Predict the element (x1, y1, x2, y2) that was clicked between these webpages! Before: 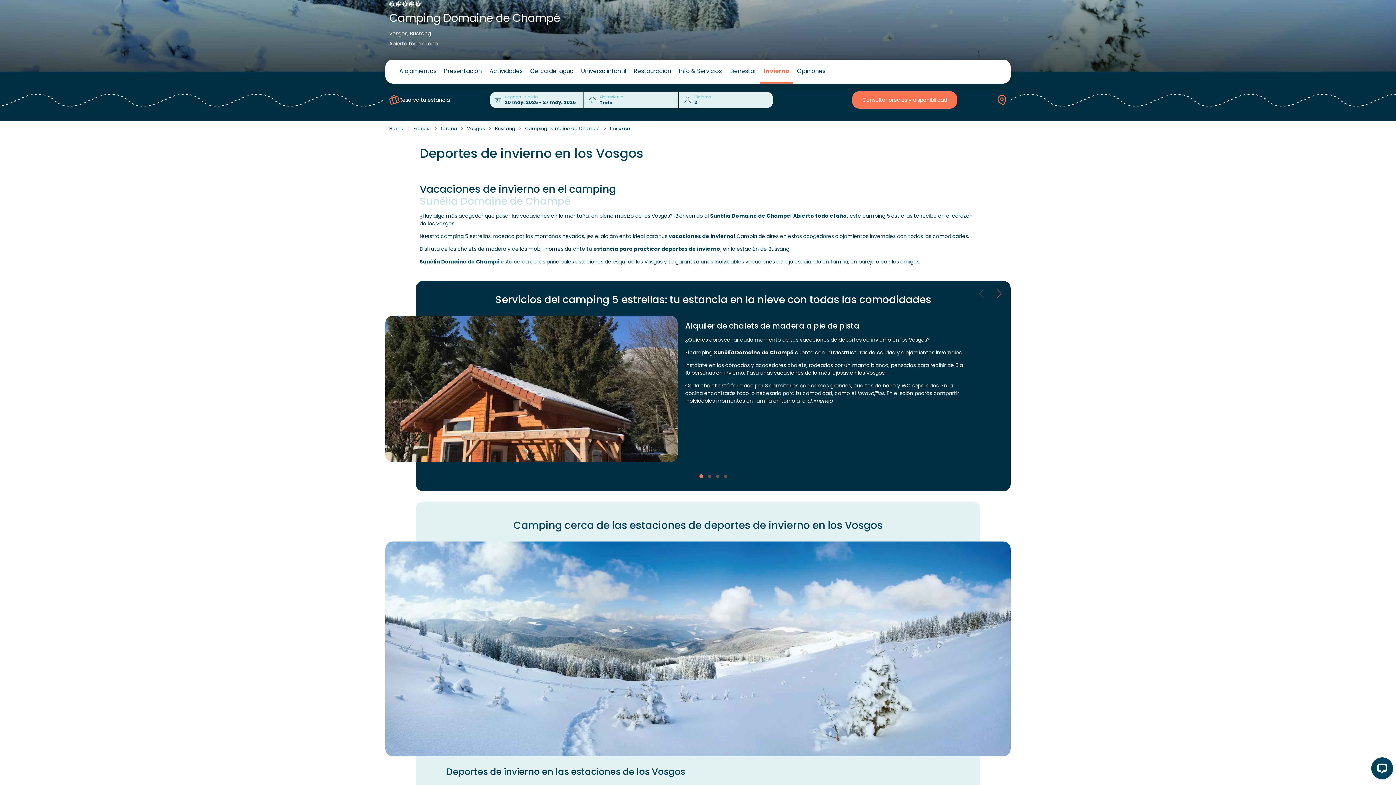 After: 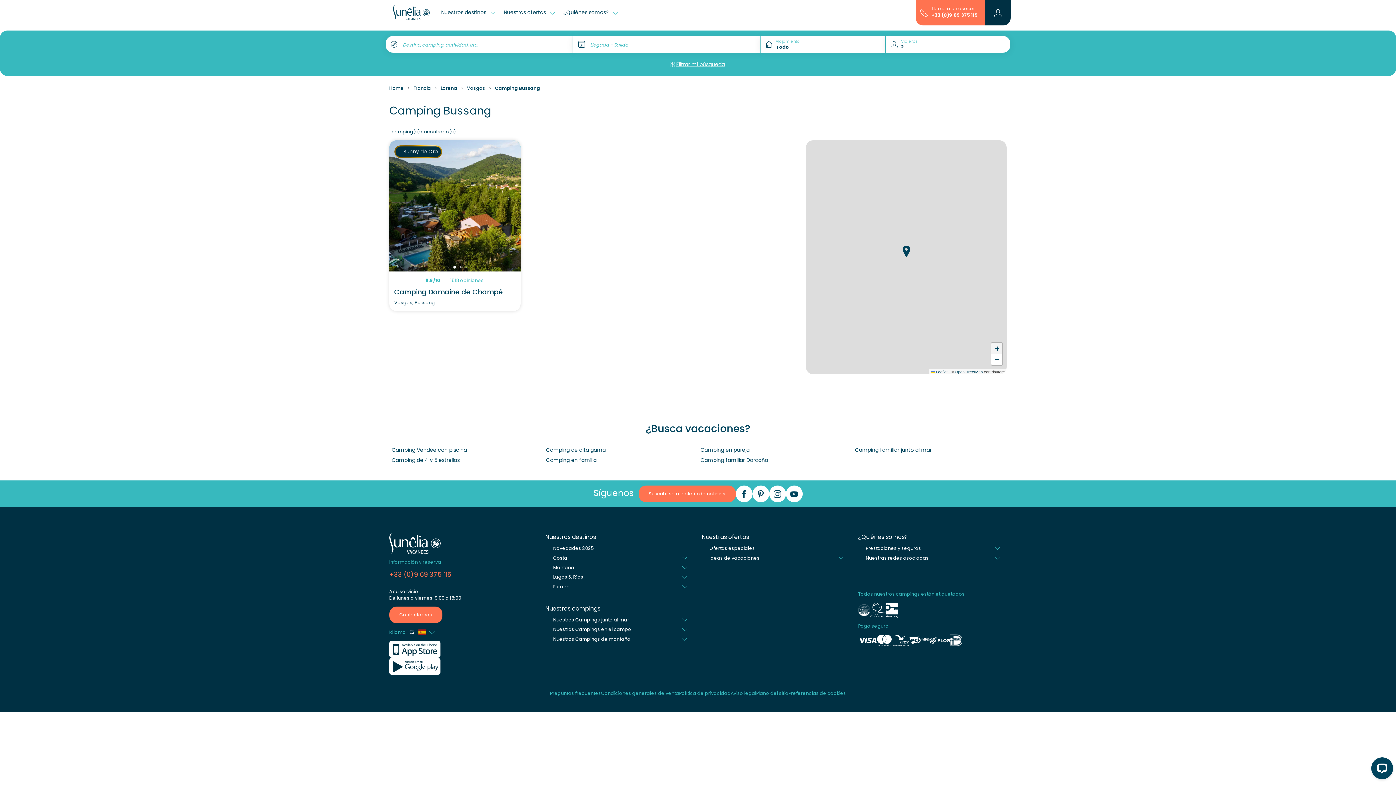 Action: label: Bussang bbox: (495, 125, 515, 131)